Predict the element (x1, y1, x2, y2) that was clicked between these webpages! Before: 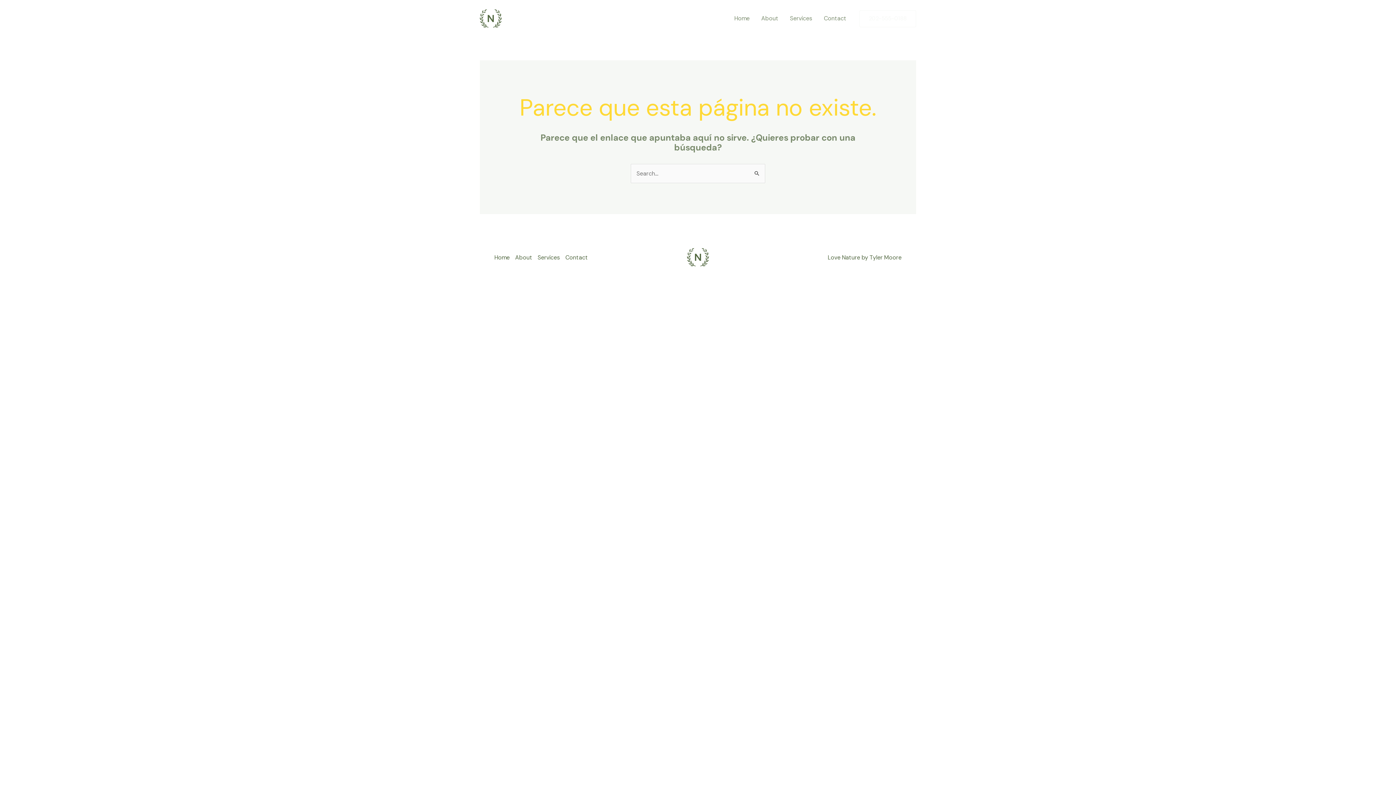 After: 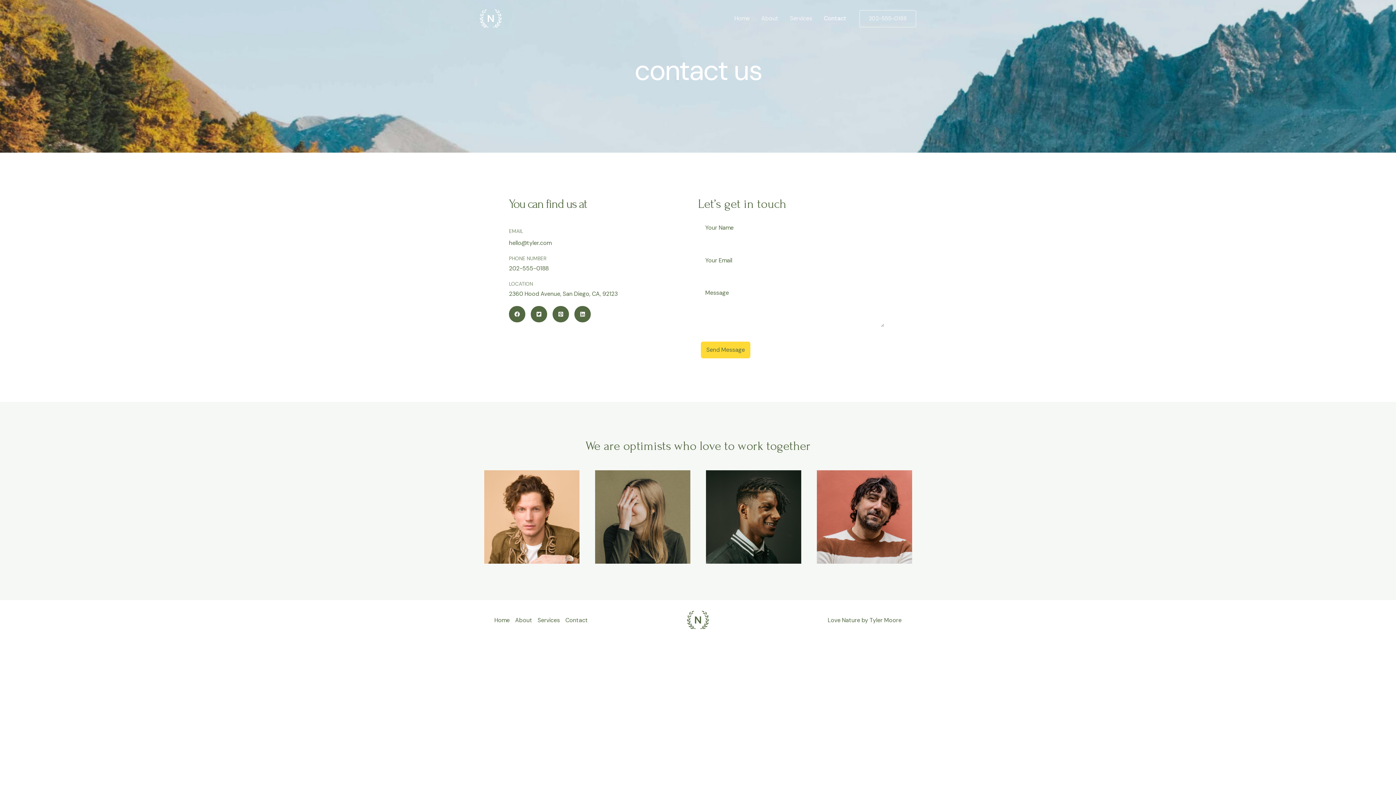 Action: bbox: (565, 252, 593, 262) label: Contact